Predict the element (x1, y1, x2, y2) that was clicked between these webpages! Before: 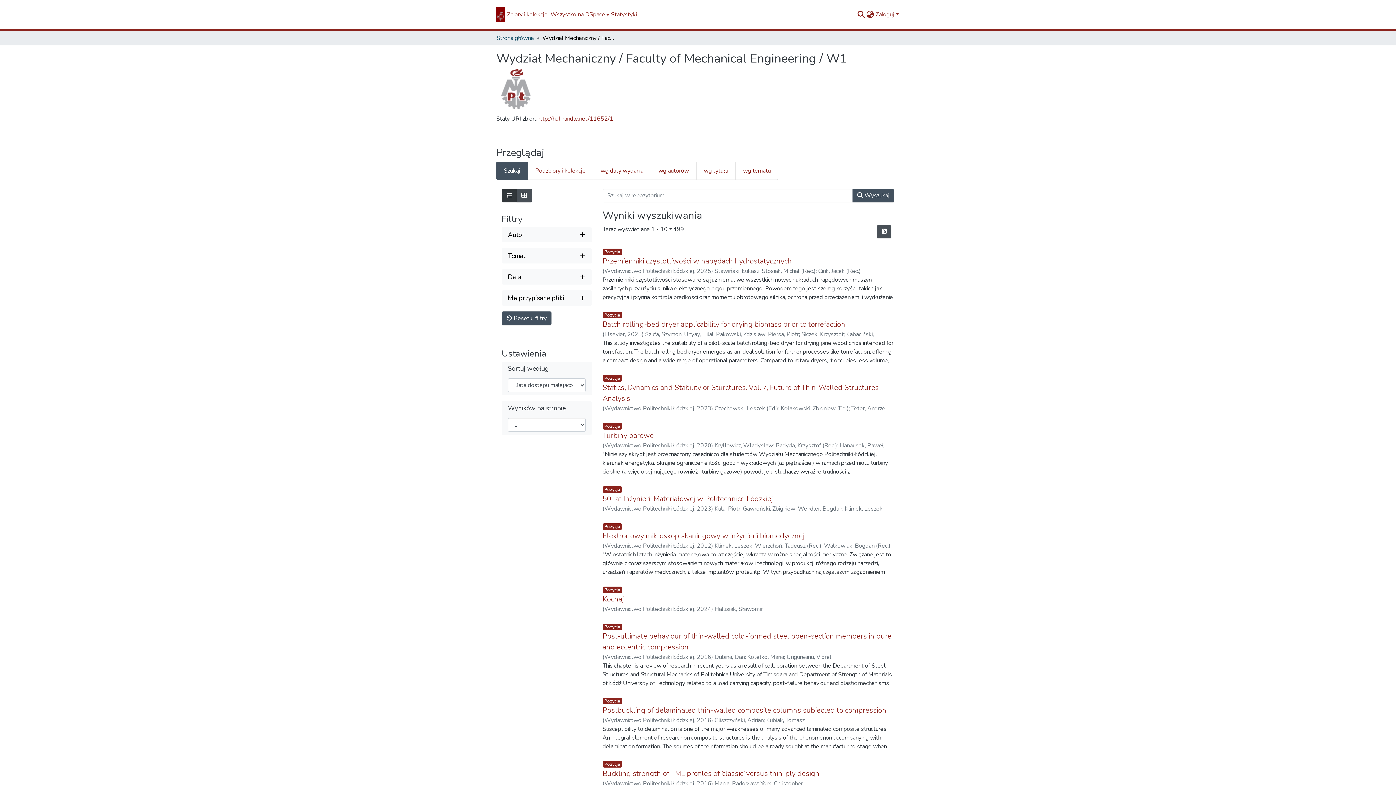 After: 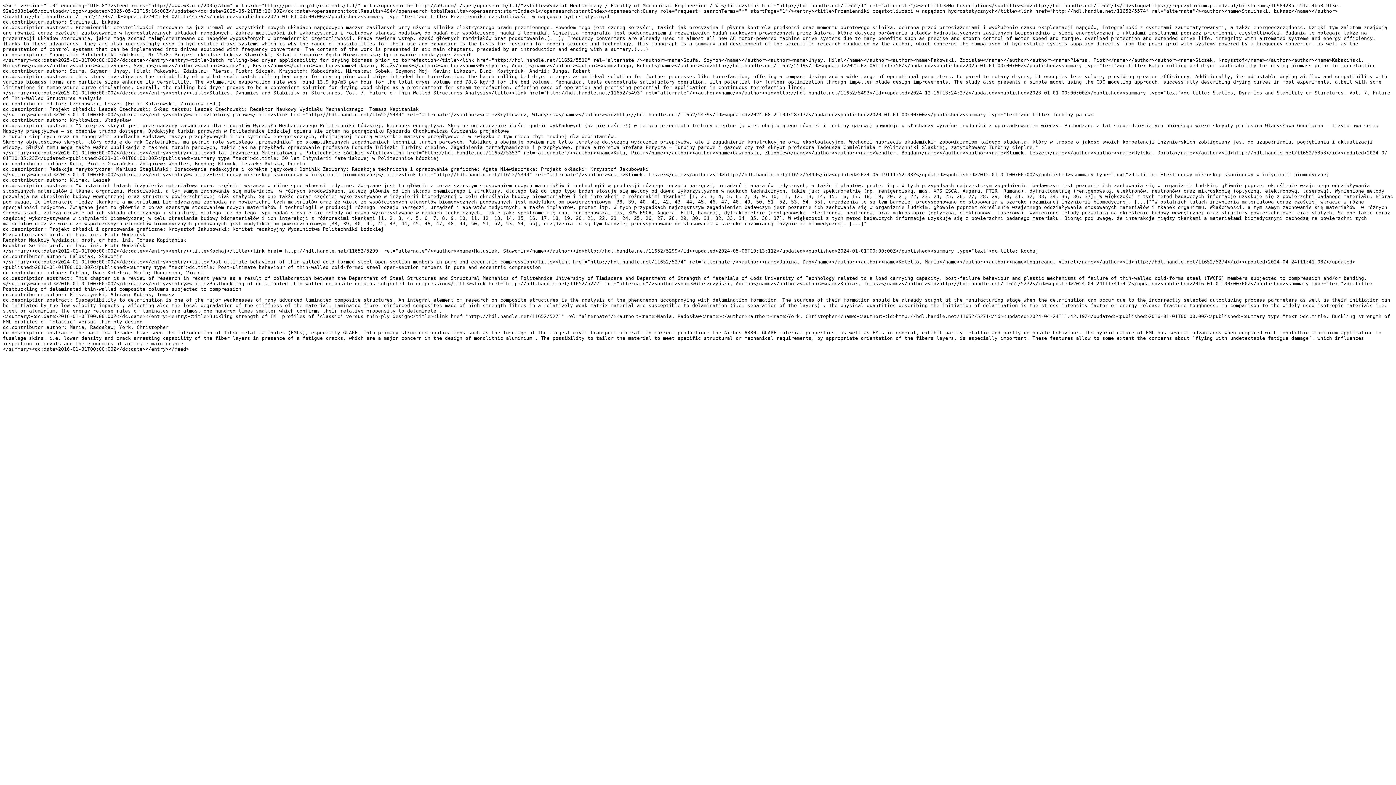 Action: label: Aktualności bbox: (877, 224, 891, 238)